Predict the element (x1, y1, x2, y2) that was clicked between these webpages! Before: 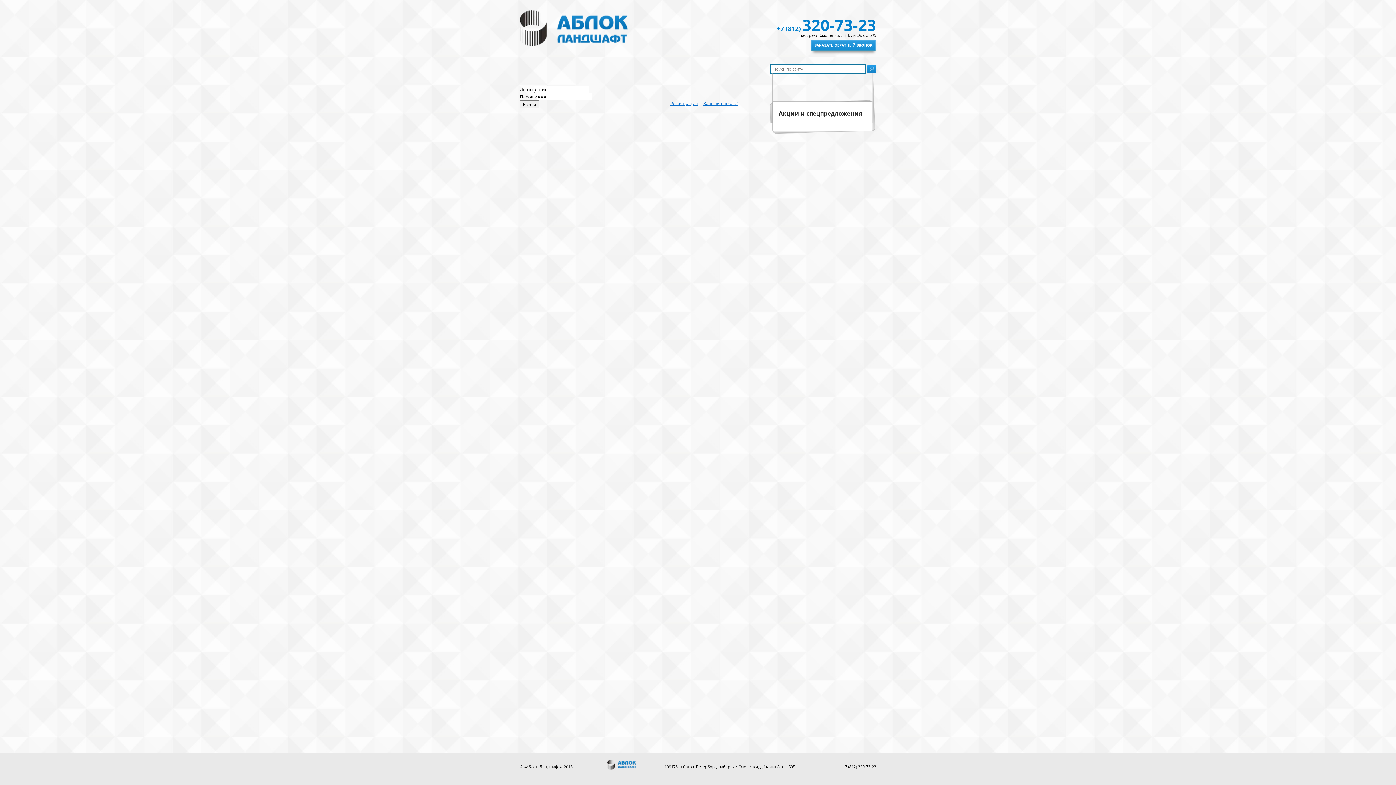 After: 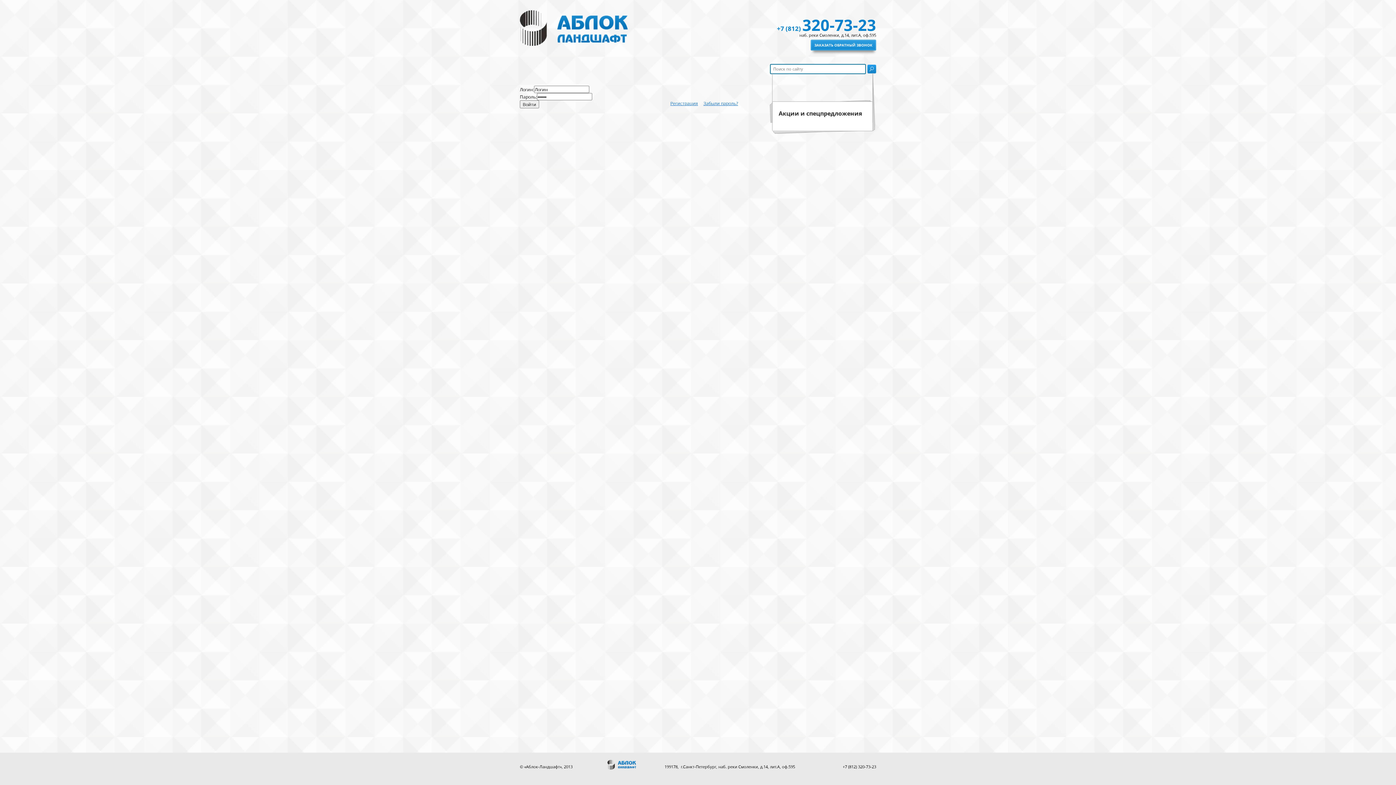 Action: bbox: (607, 760, 636, 771)